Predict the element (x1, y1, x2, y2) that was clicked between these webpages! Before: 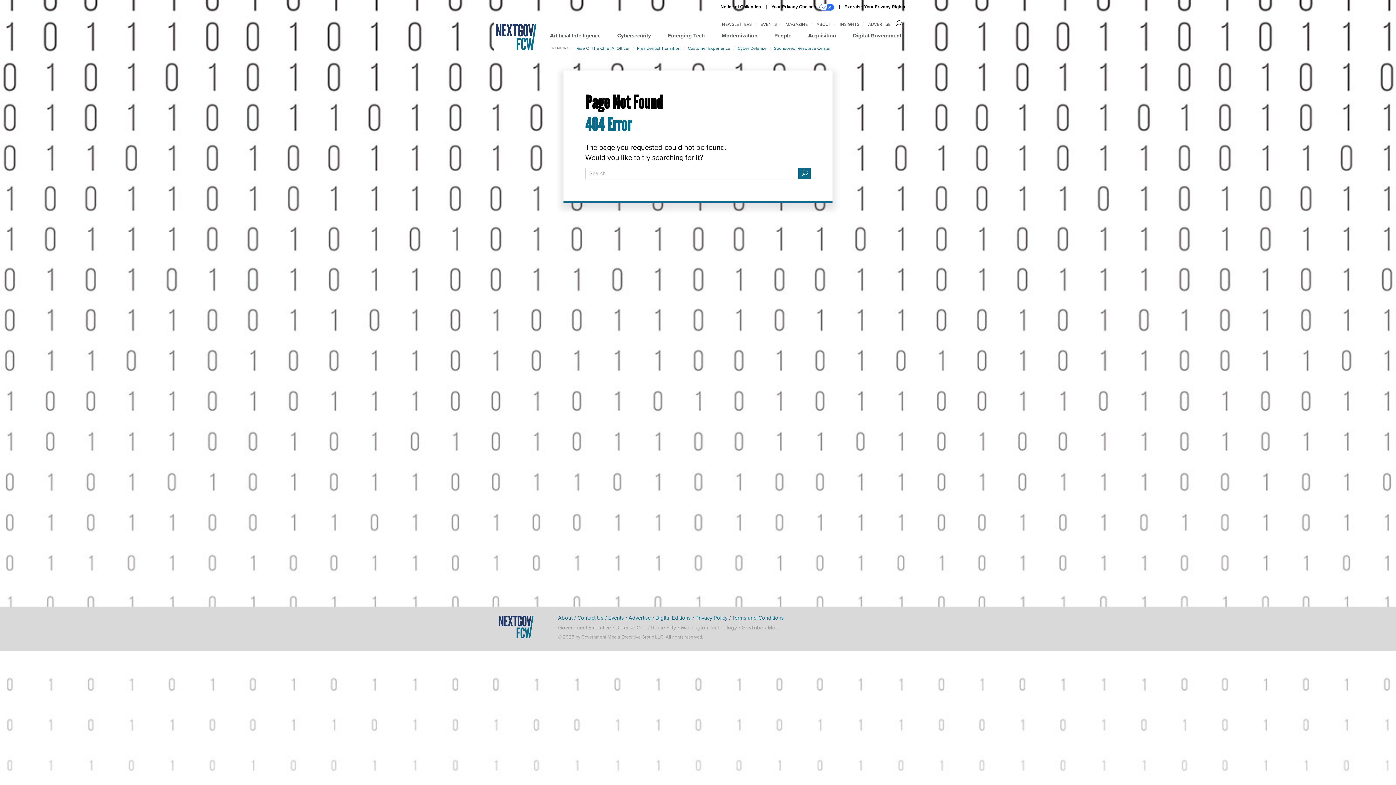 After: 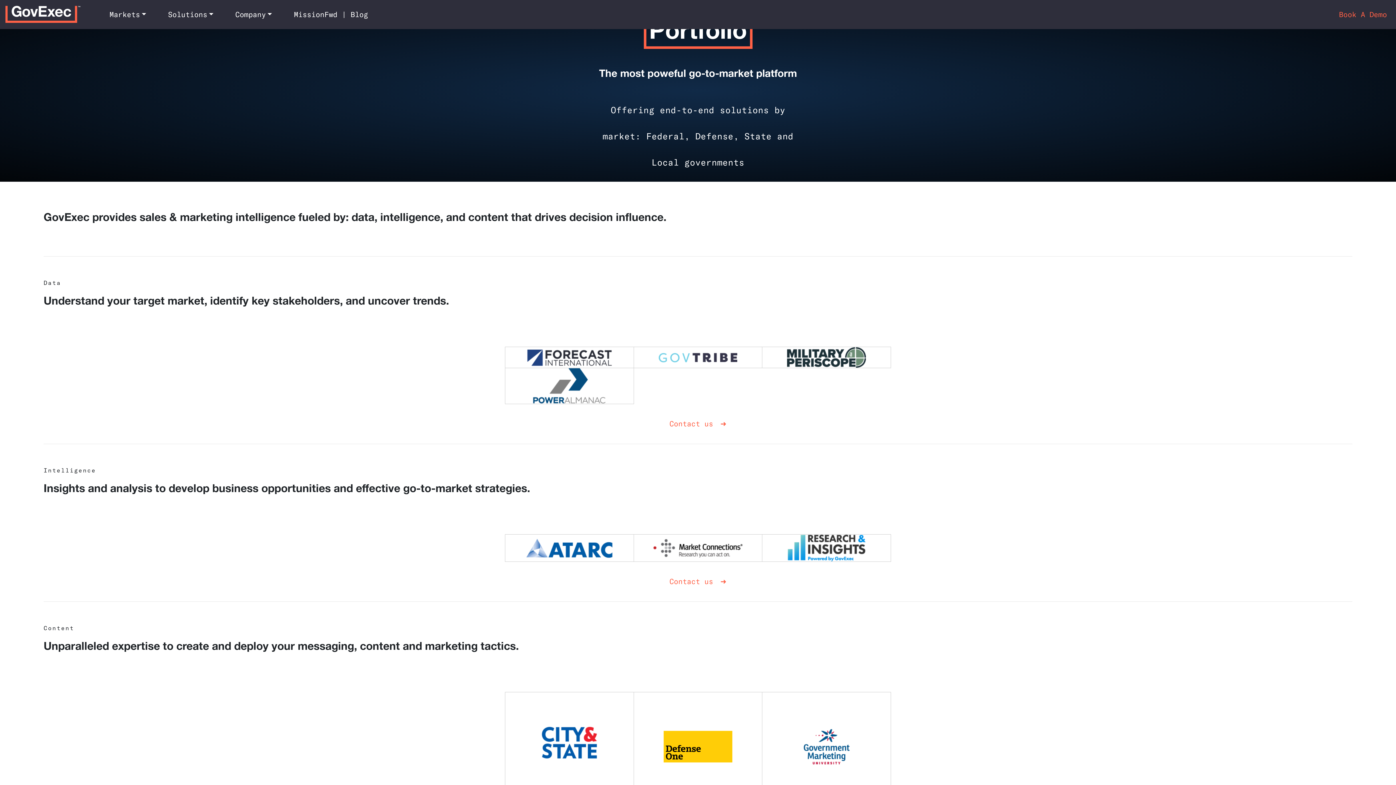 Action: label: More bbox: (768, 624, 780, 632)